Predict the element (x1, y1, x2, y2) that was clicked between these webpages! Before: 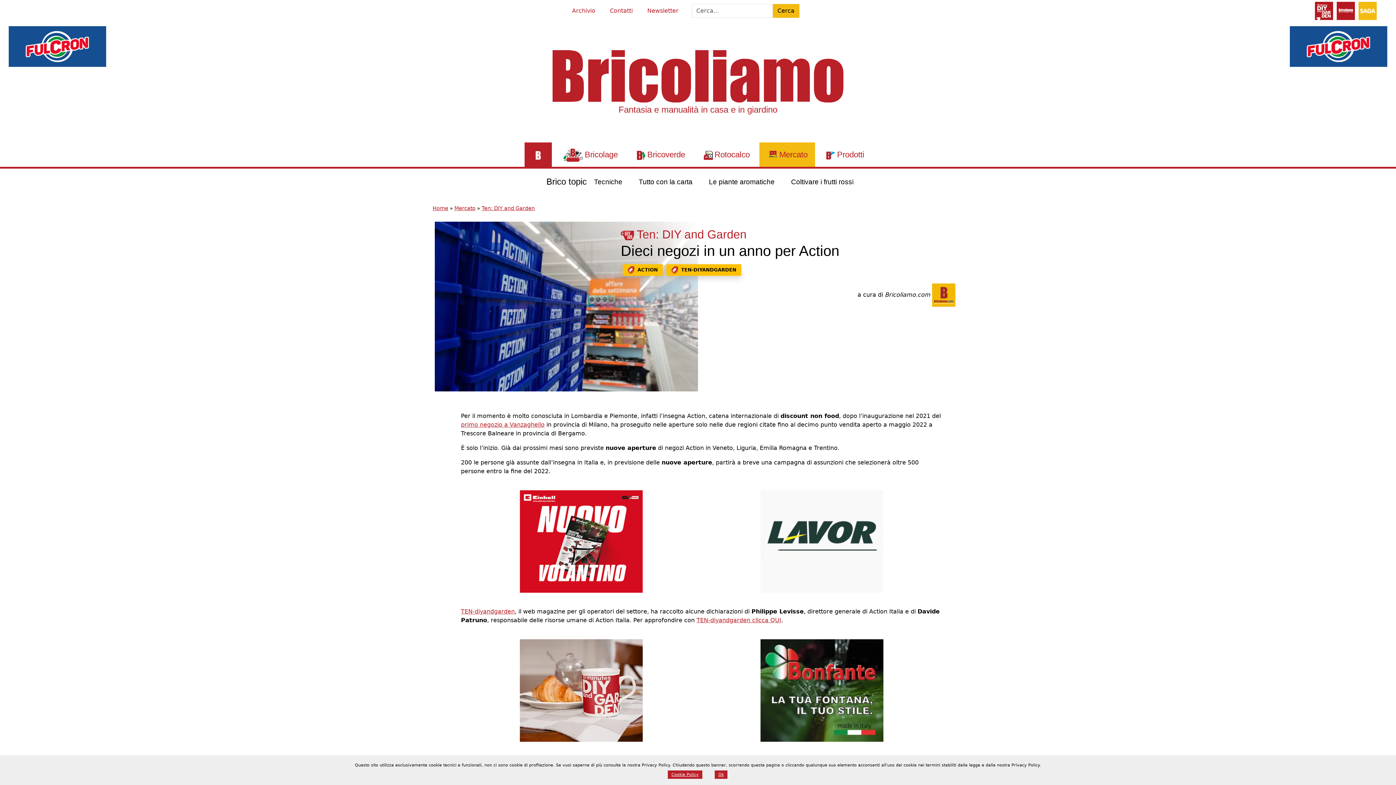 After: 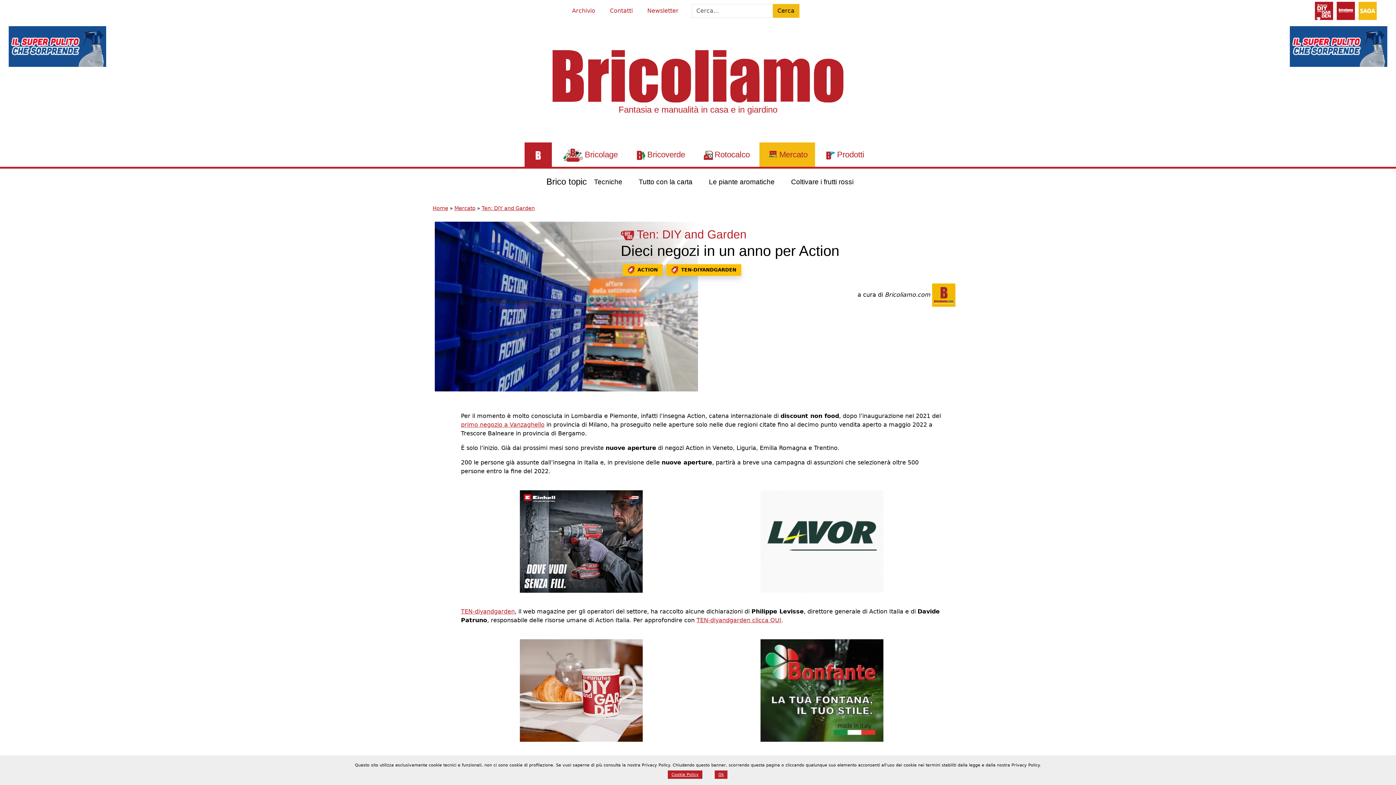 Action: bbox: (17, 3, 27, 15)